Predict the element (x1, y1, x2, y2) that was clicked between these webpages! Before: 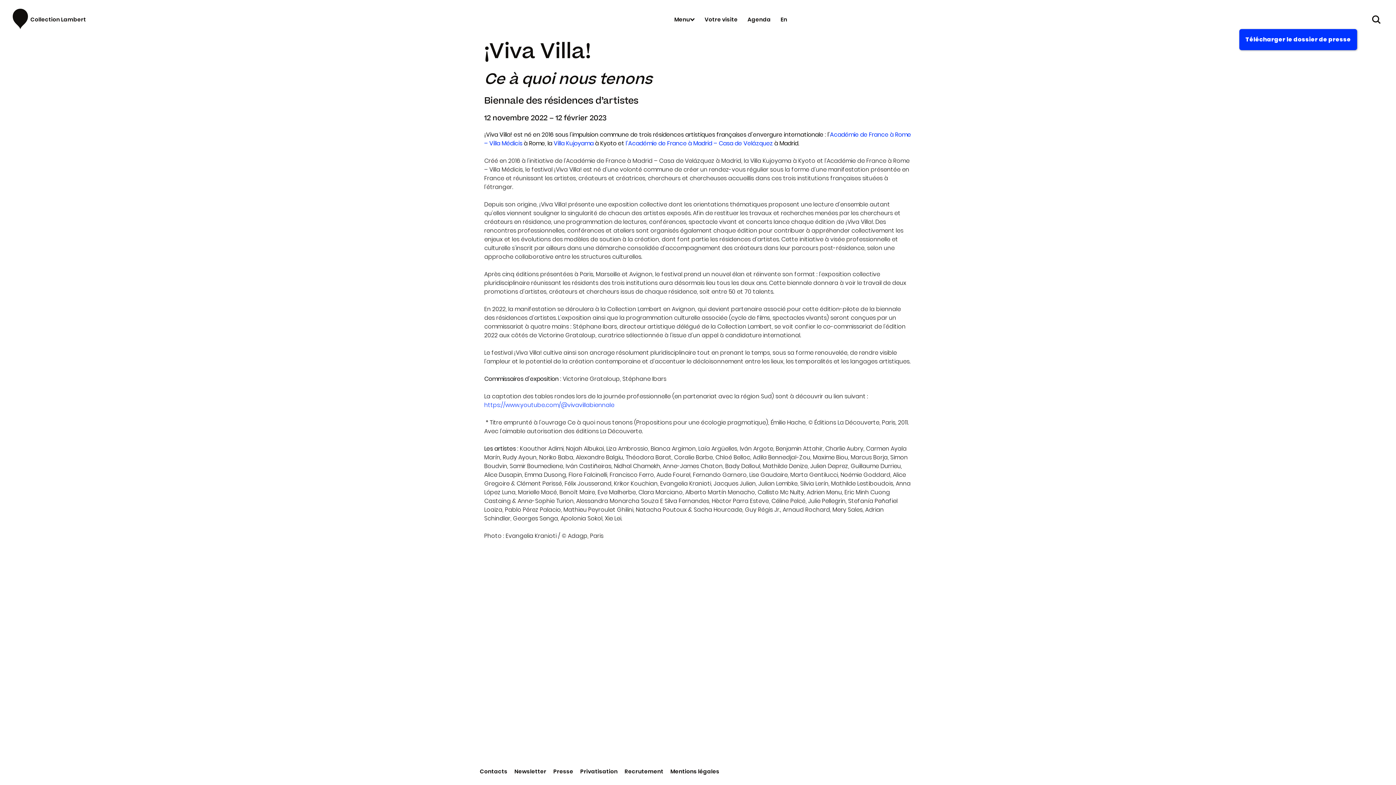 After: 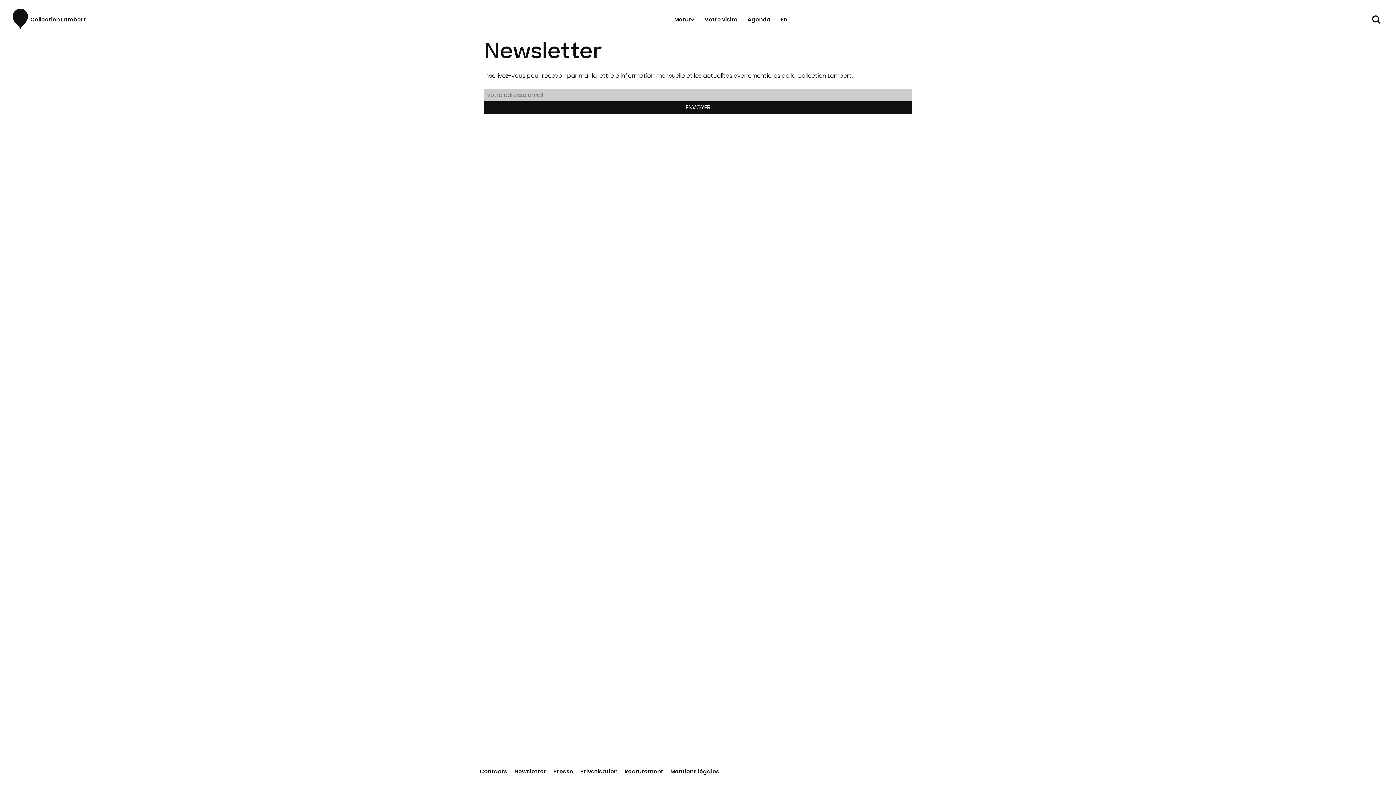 Action: label: Newsletter bbox: (514, 768, 546, 775)